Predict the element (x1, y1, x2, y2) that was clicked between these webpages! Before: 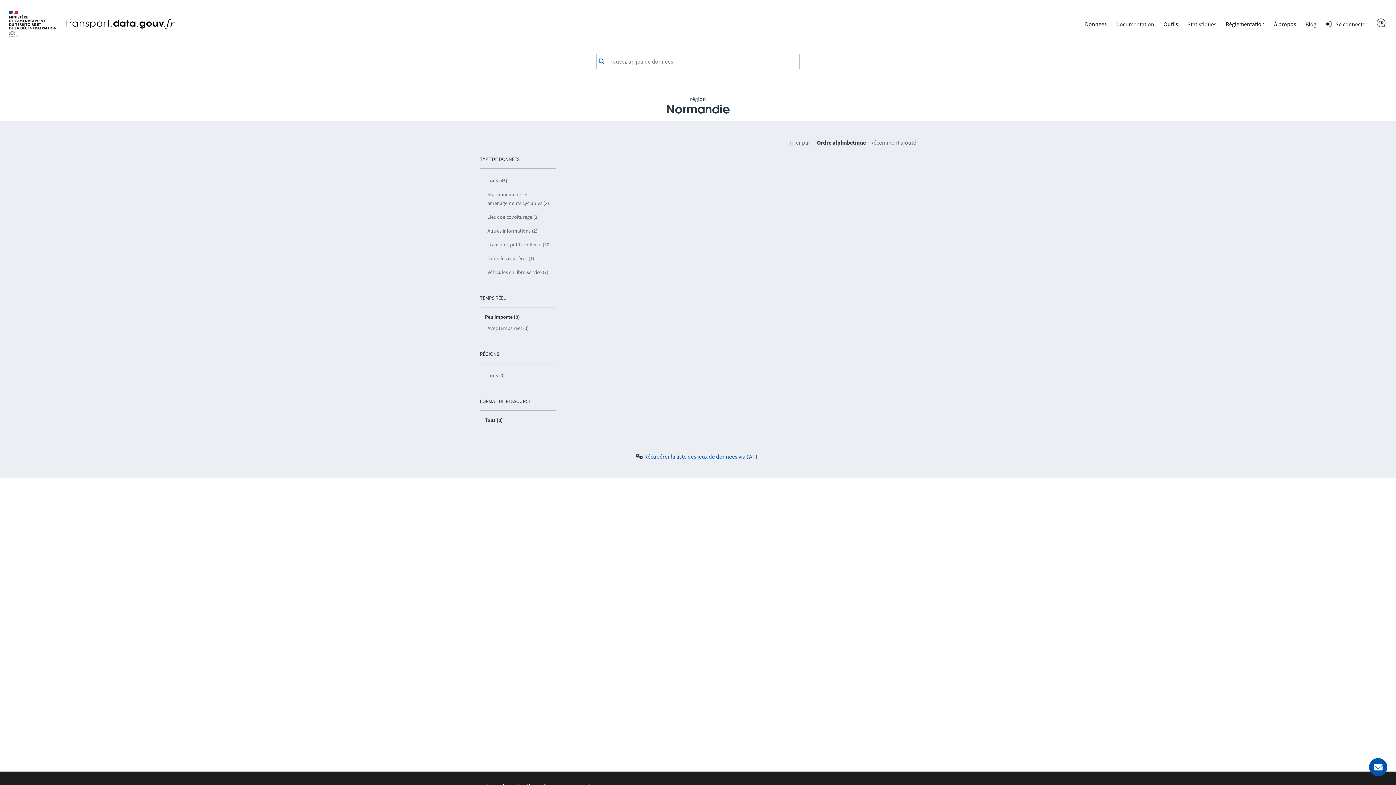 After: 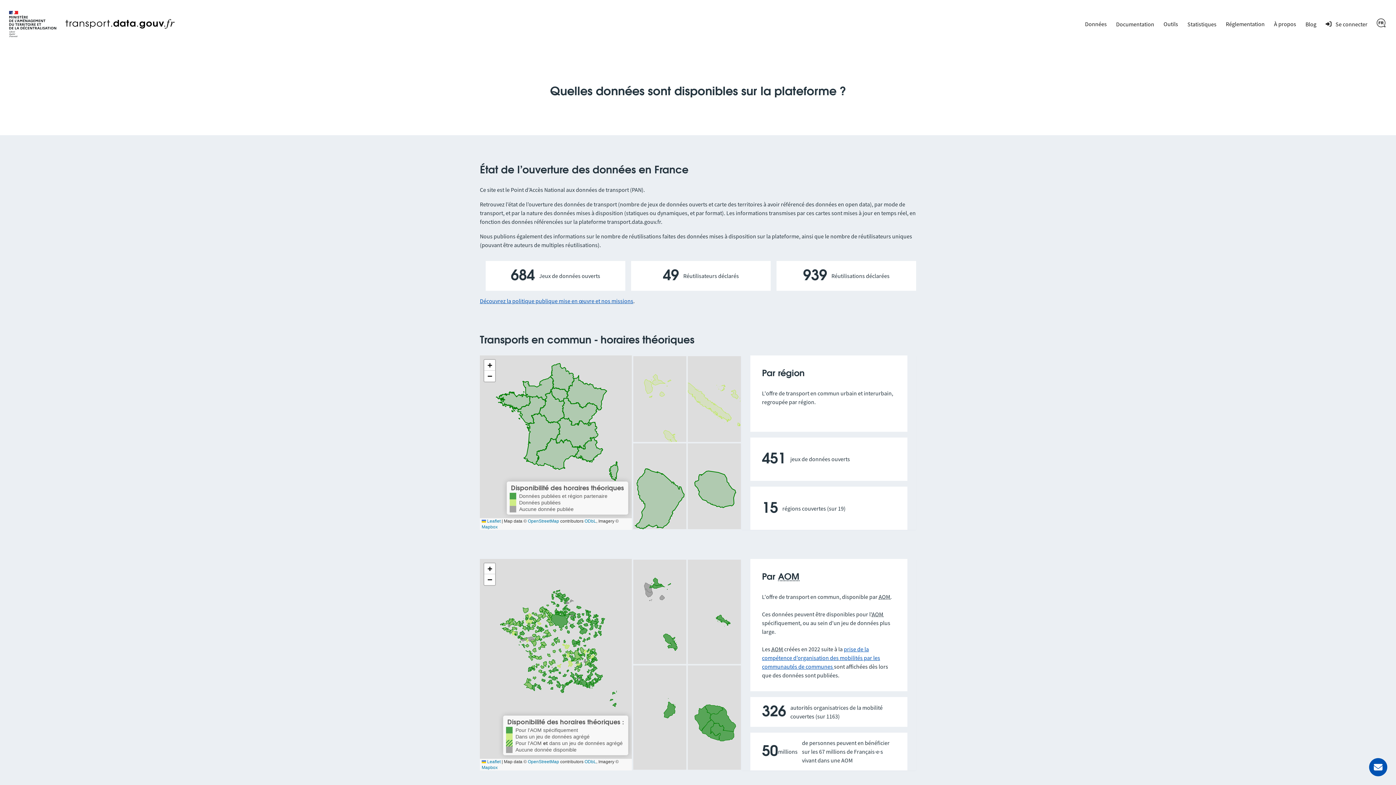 Action: bbox: (1183, 18, 1221, 29) label: Statistiques